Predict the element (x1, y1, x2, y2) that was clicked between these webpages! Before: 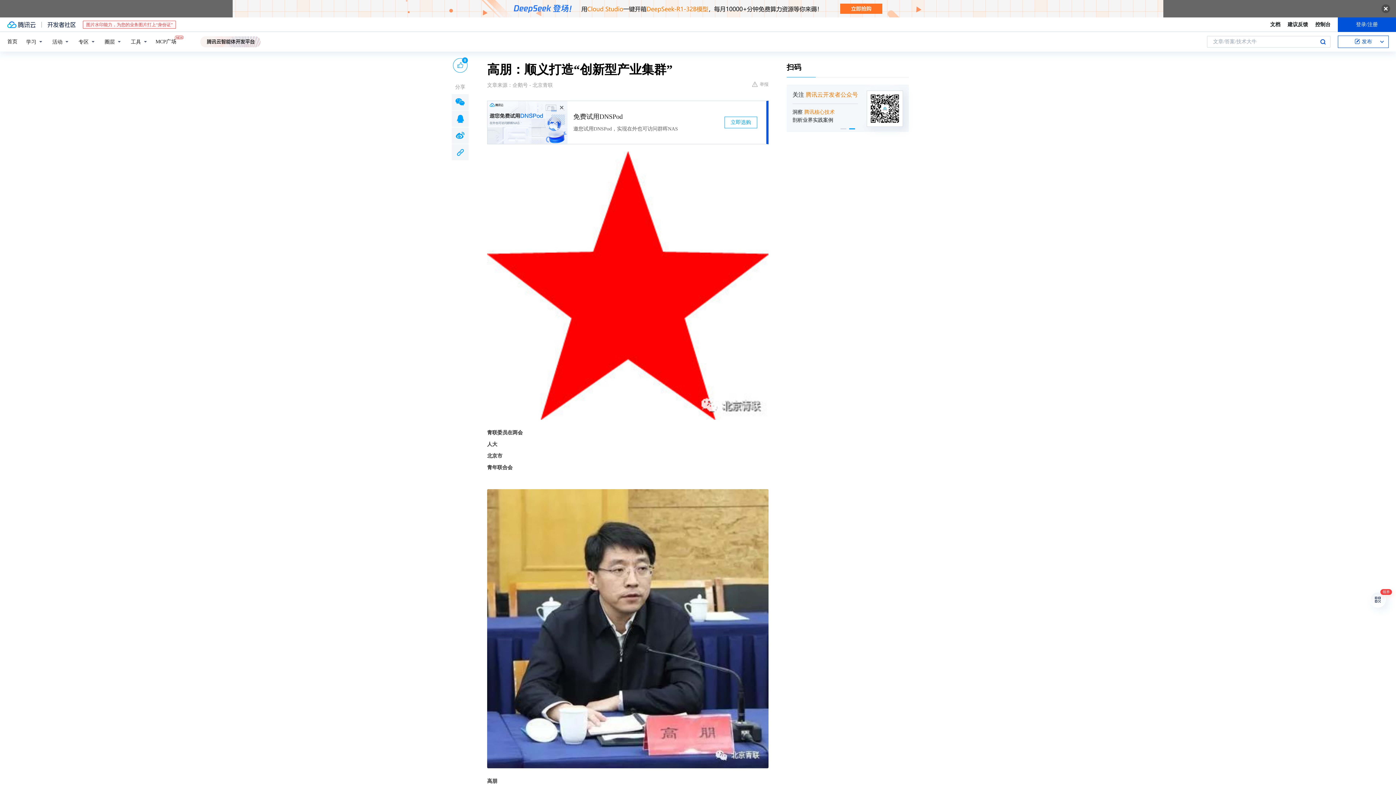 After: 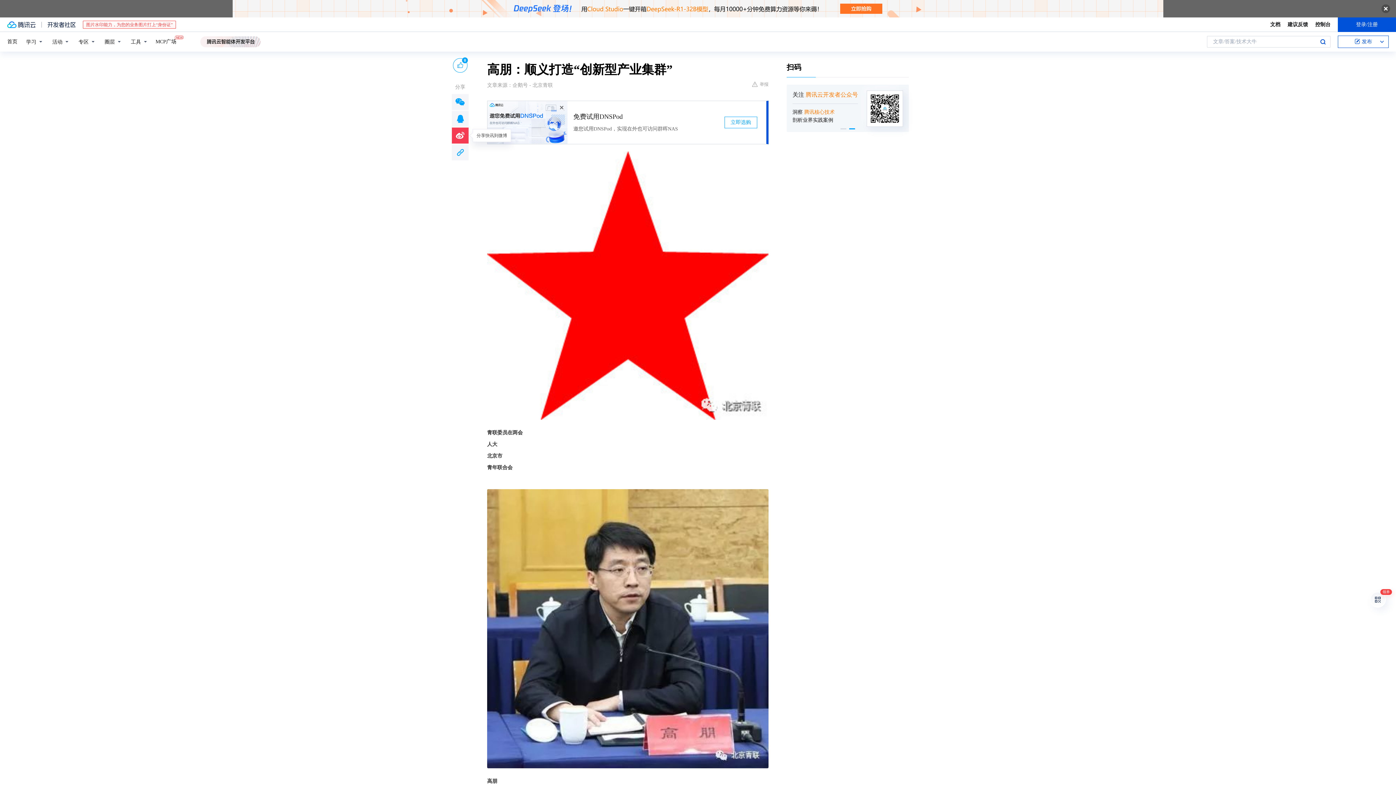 Action: bbox: (452, 127, 468, 143)